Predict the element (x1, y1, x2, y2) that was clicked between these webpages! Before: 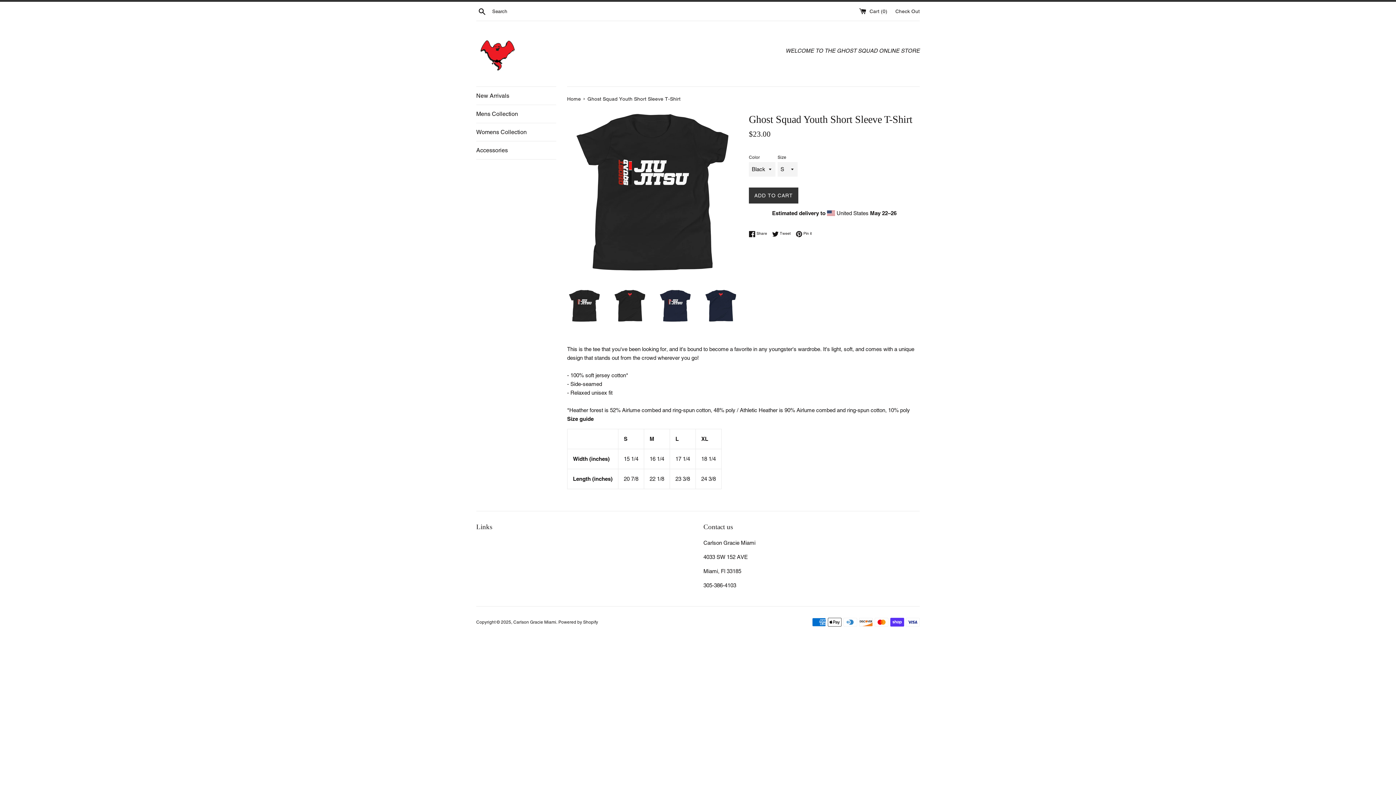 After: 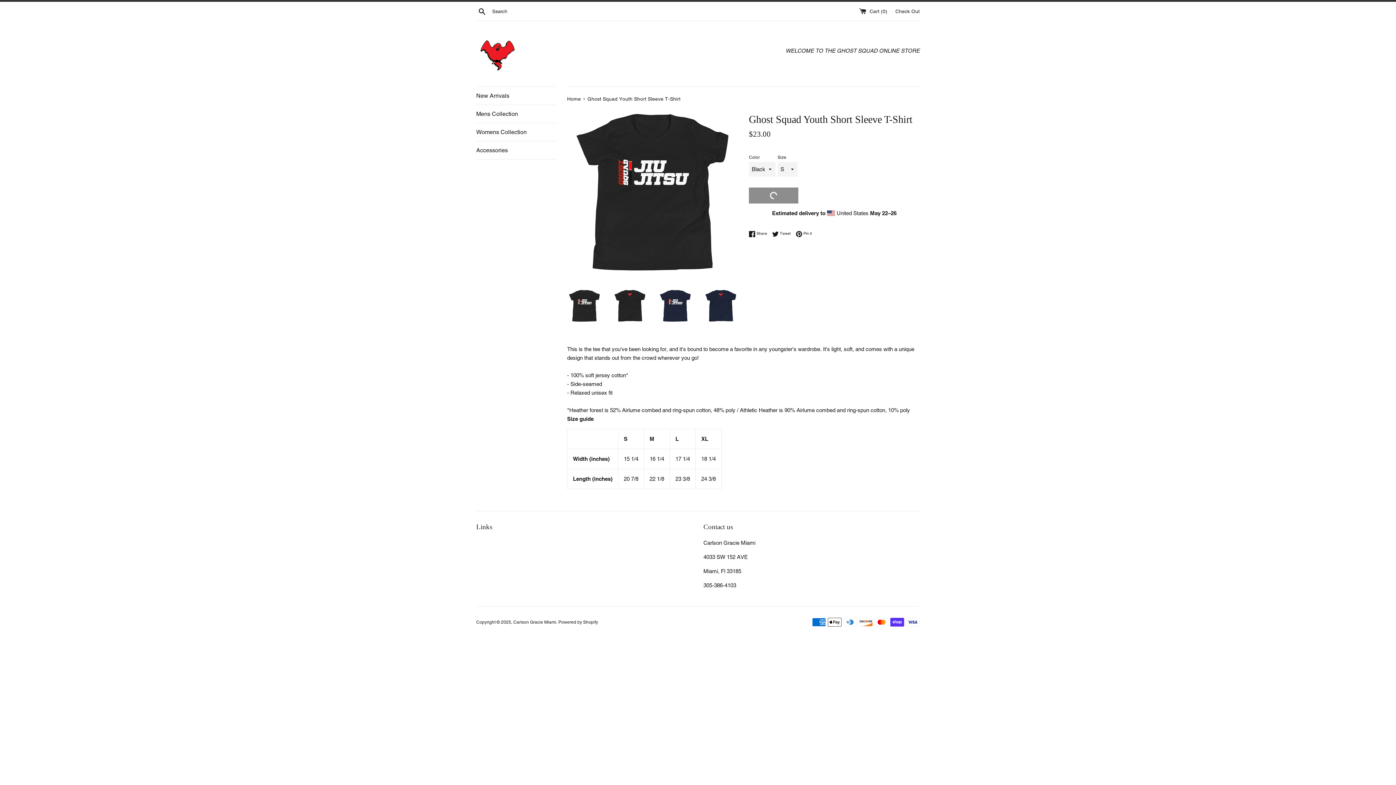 Action: label: ADD TO CART bbox: (749, 187, 798, 203)